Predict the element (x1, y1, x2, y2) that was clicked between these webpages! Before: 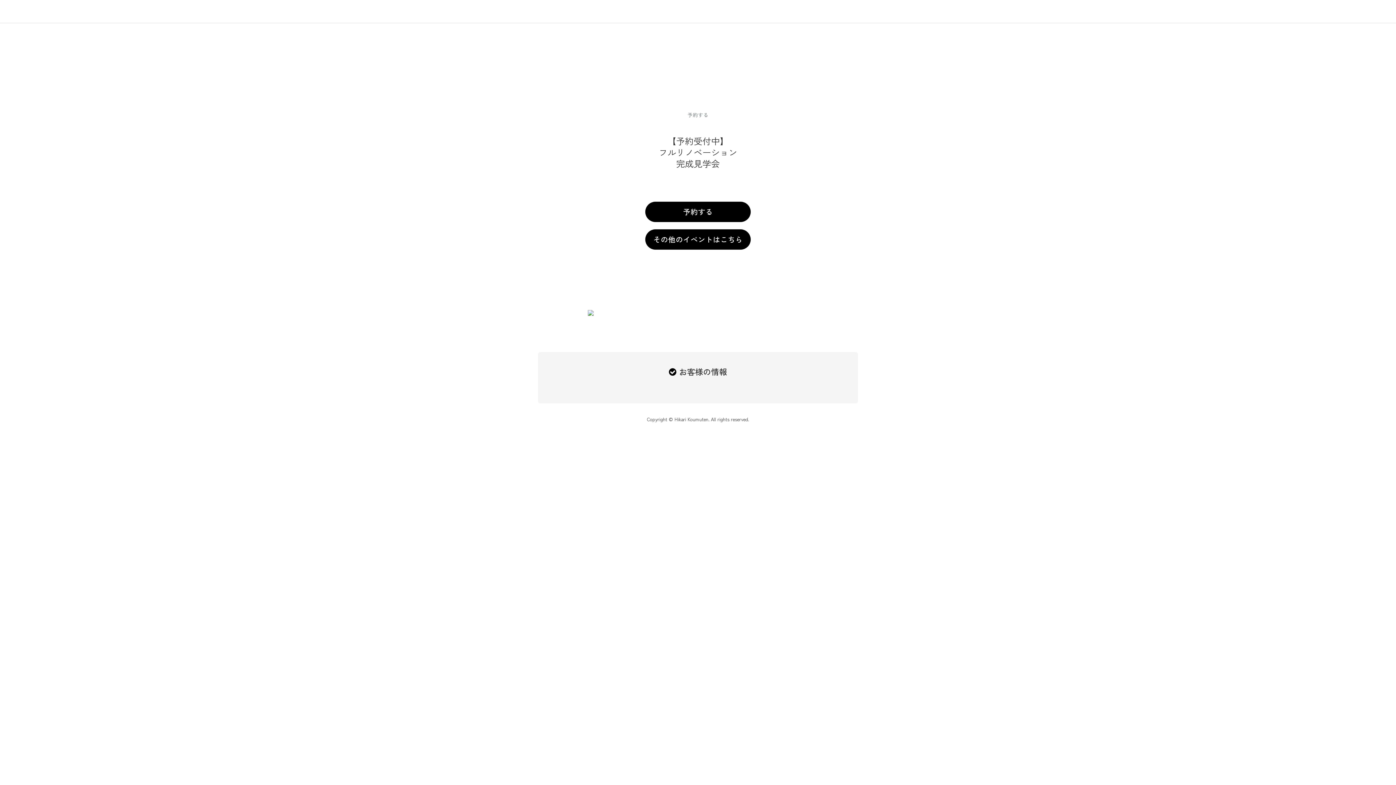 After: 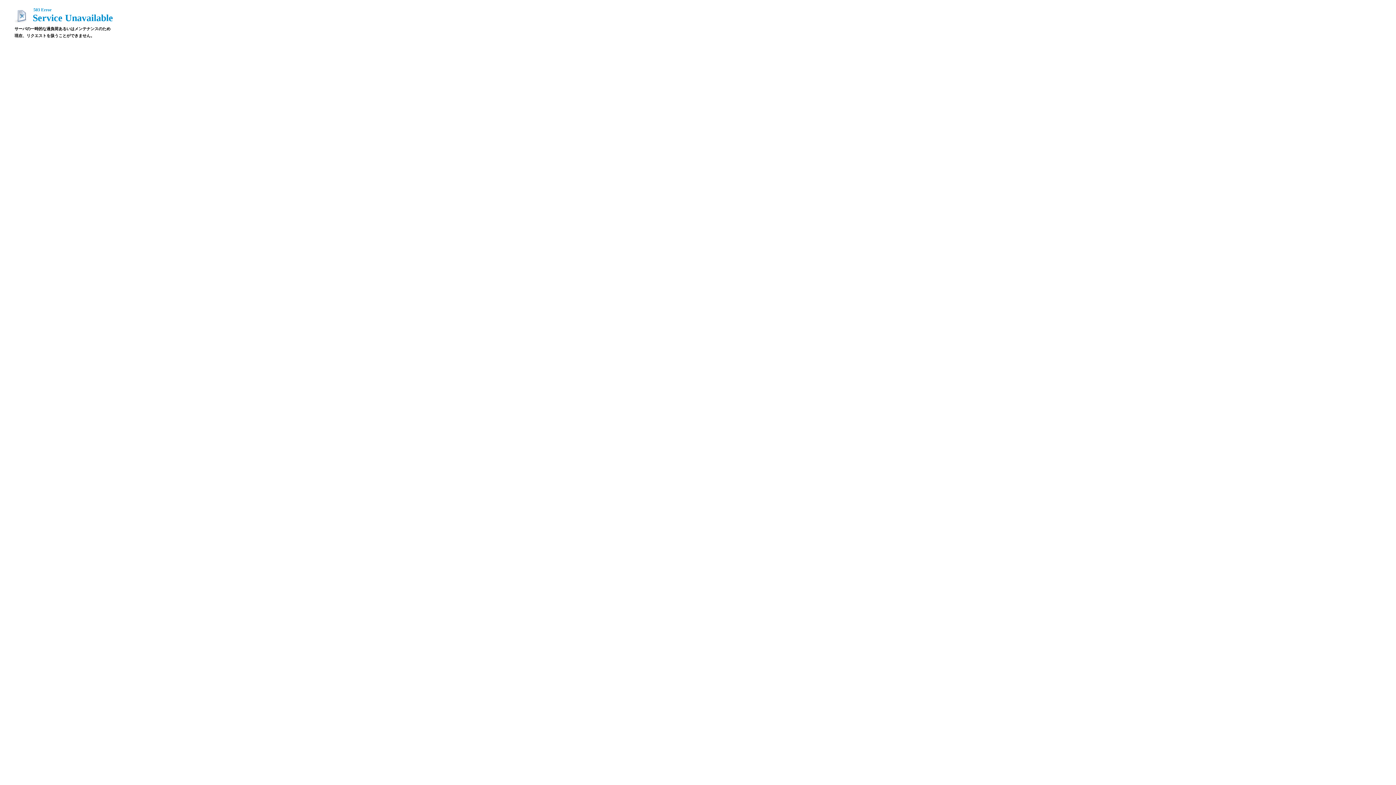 Action: bbox: (645, 229, 750, 249) label: その他のイベントはこちら